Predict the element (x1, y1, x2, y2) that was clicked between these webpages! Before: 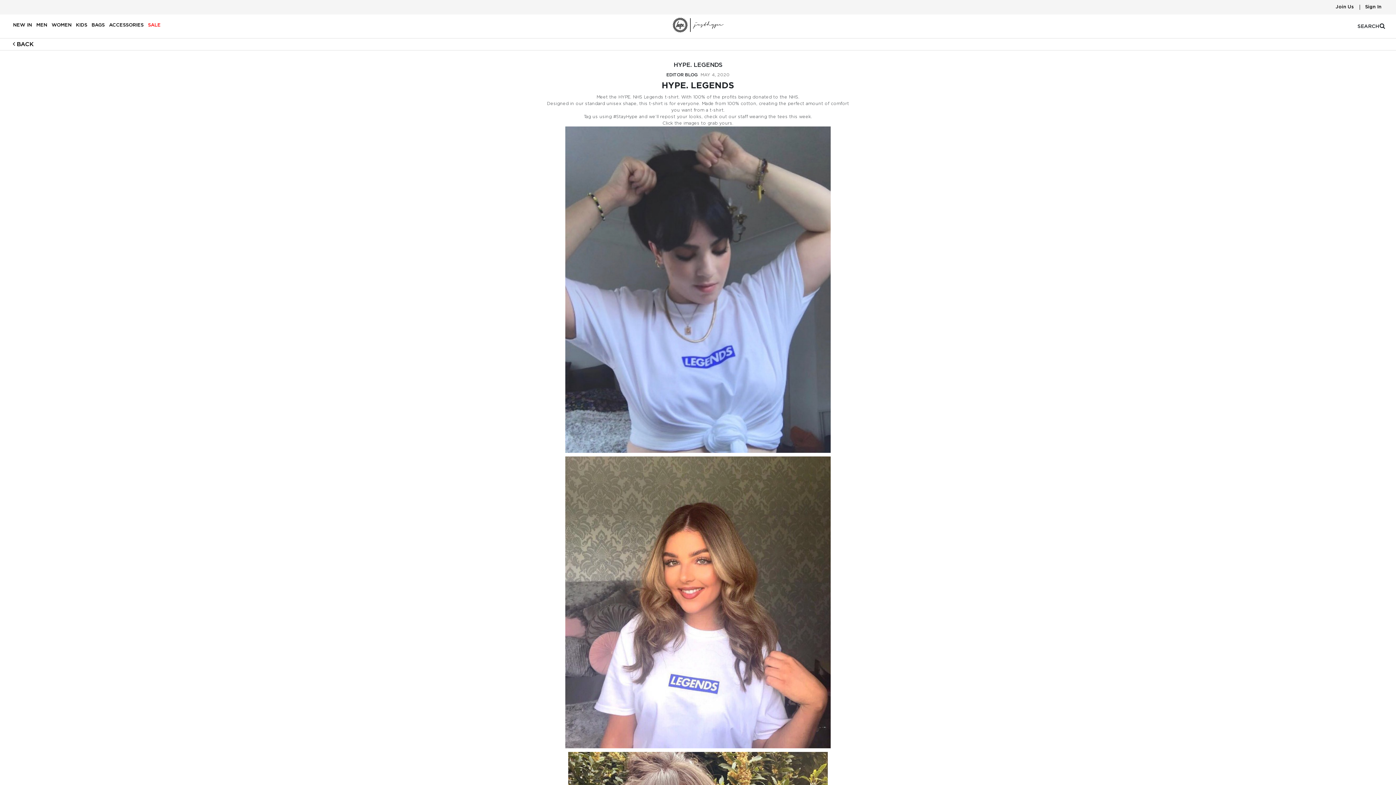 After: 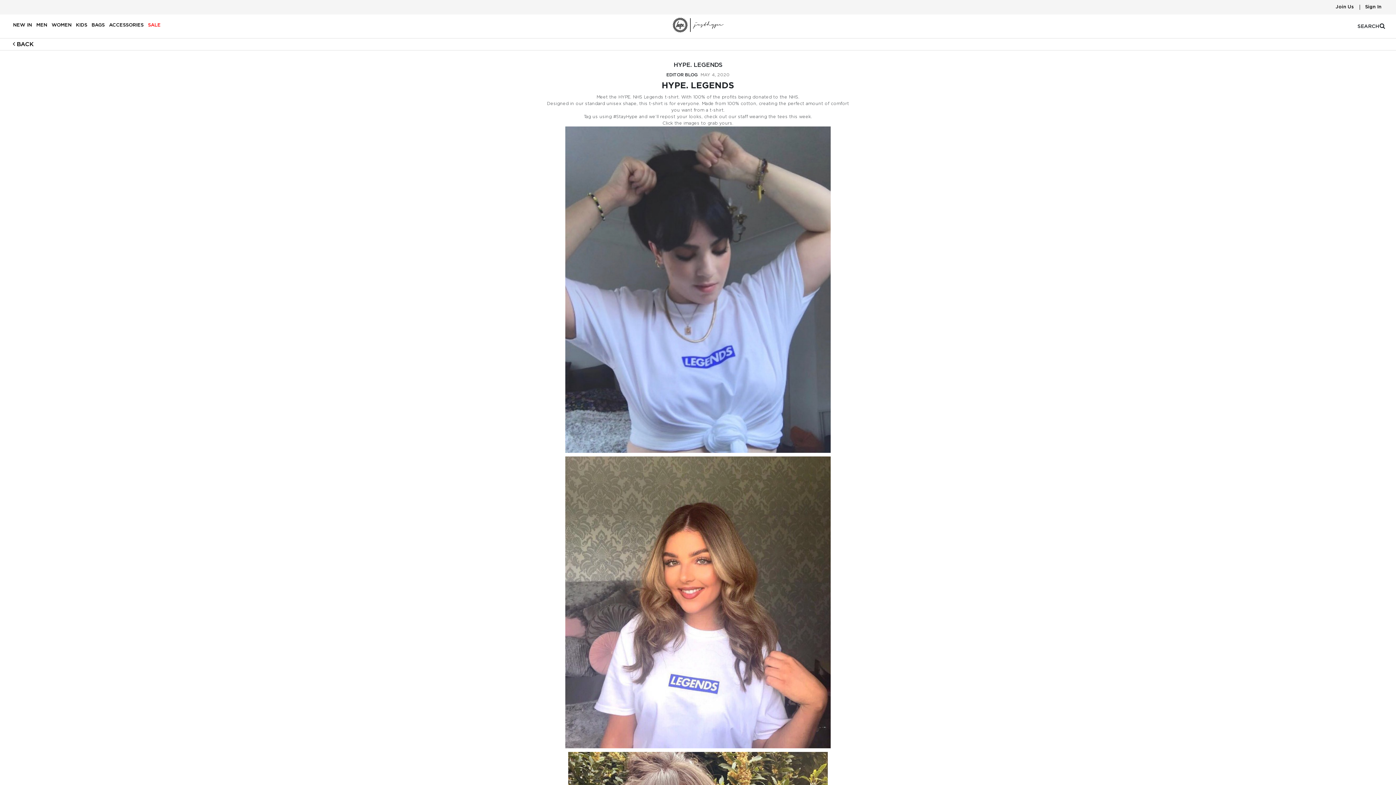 Action: label: Join Us bbox: (1336, 4, 1354, 9)